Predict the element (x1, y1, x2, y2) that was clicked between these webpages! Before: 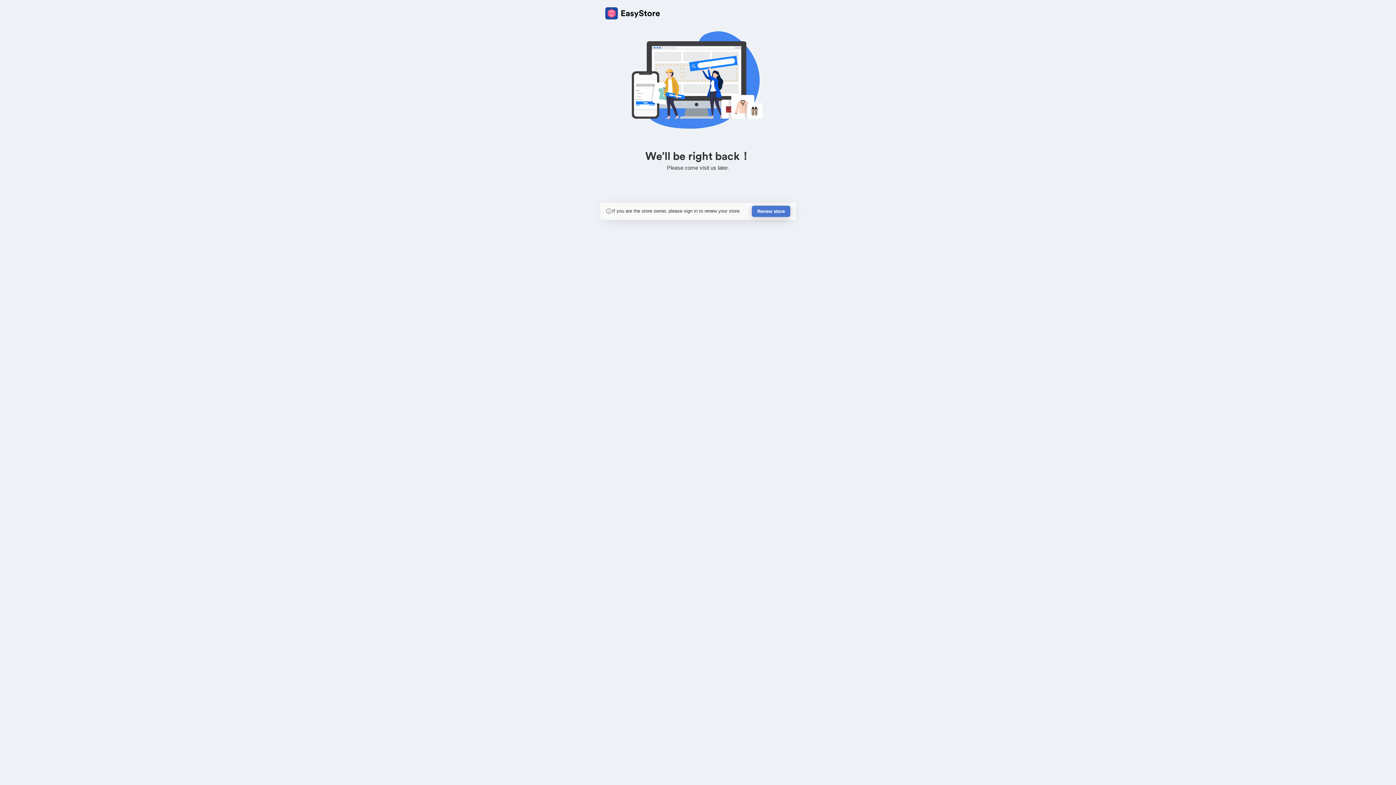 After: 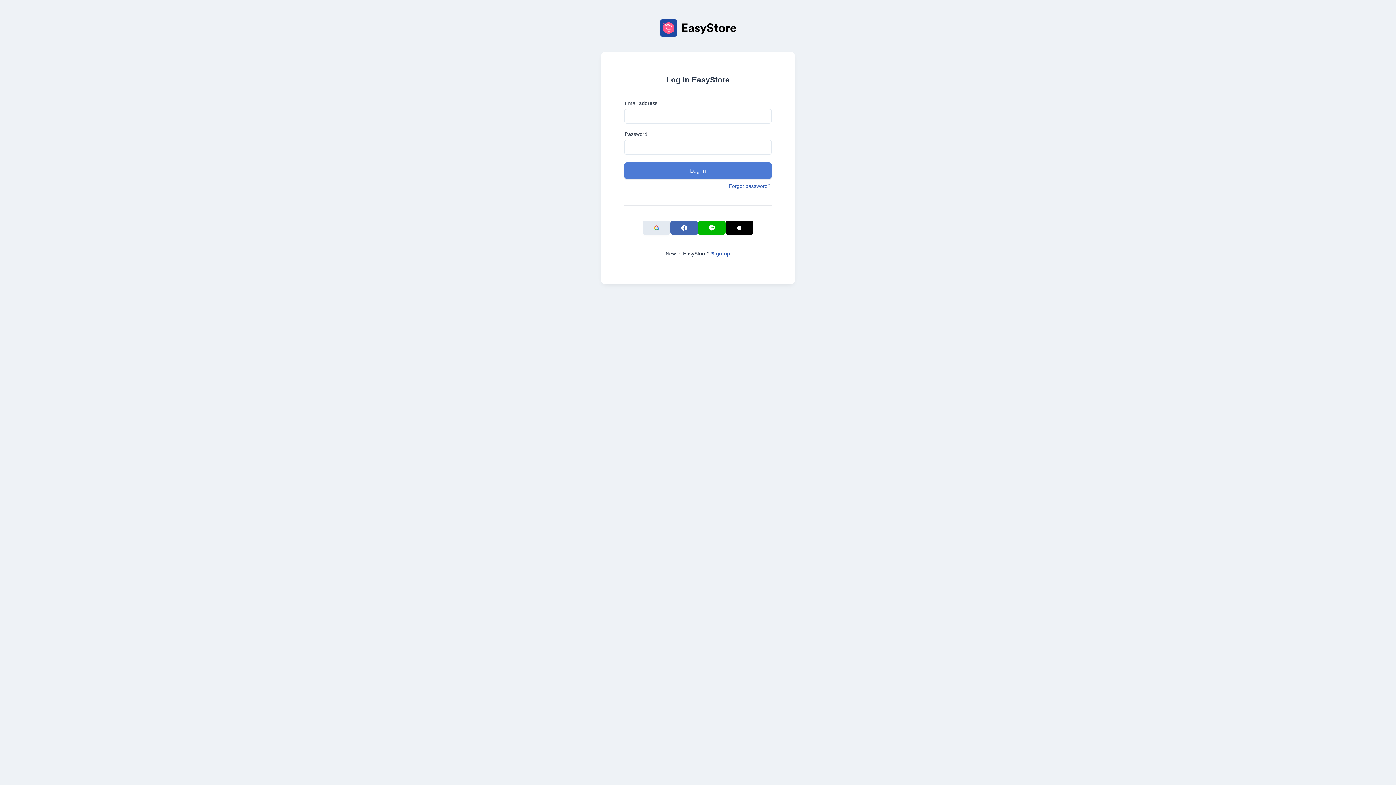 Action: label: Renew store bbox: (752, 205, 790, 217)